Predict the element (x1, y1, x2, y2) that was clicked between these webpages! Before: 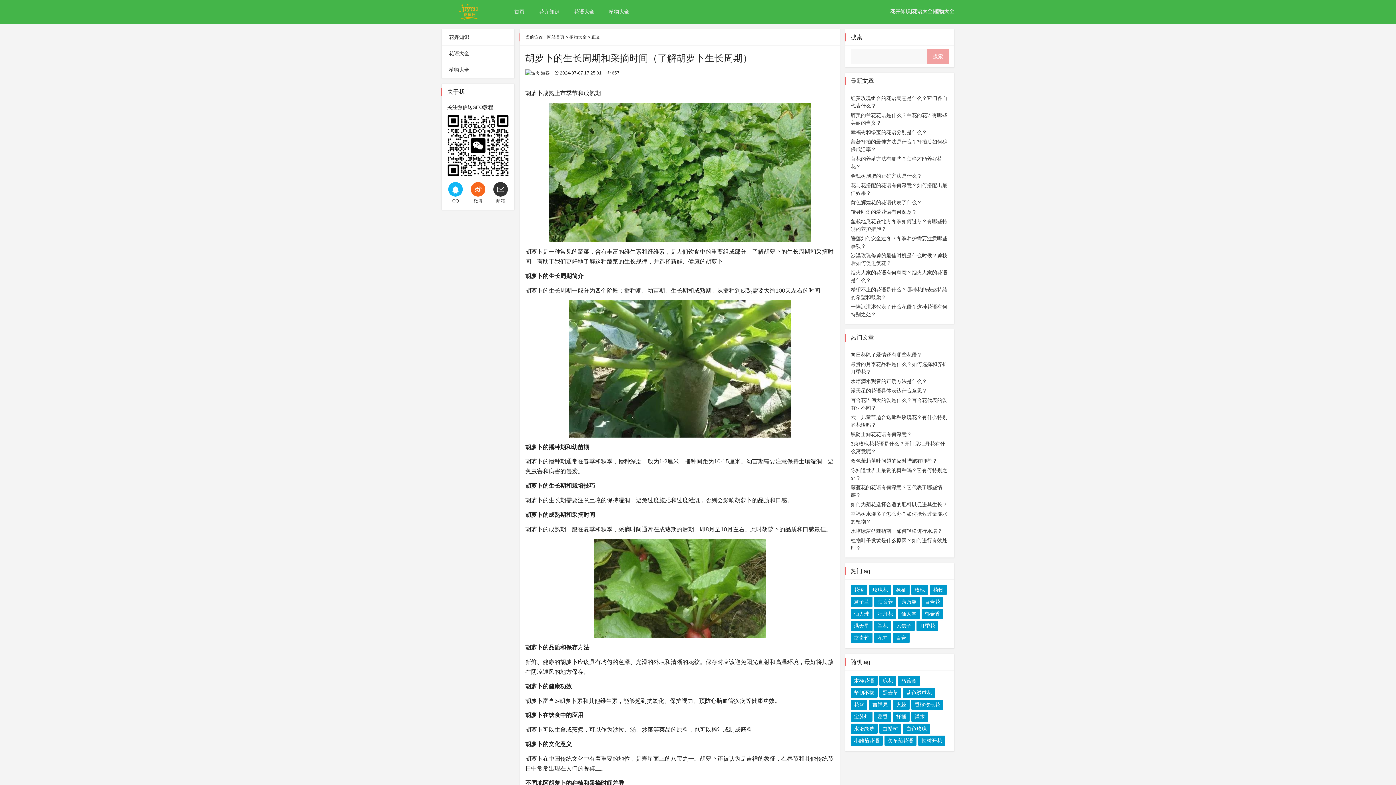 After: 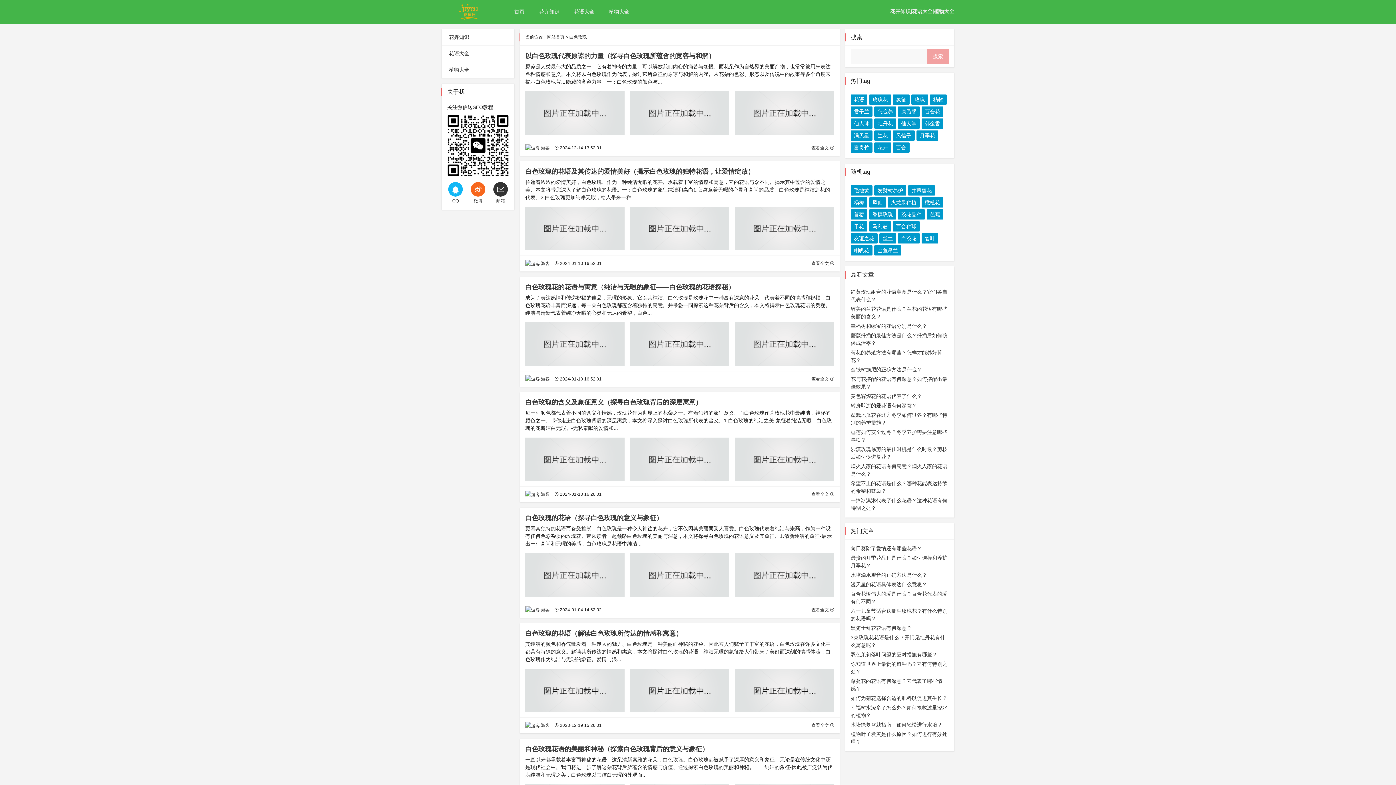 Action: bbox: (903, 724, 930, 734) label: 白色玫瑰